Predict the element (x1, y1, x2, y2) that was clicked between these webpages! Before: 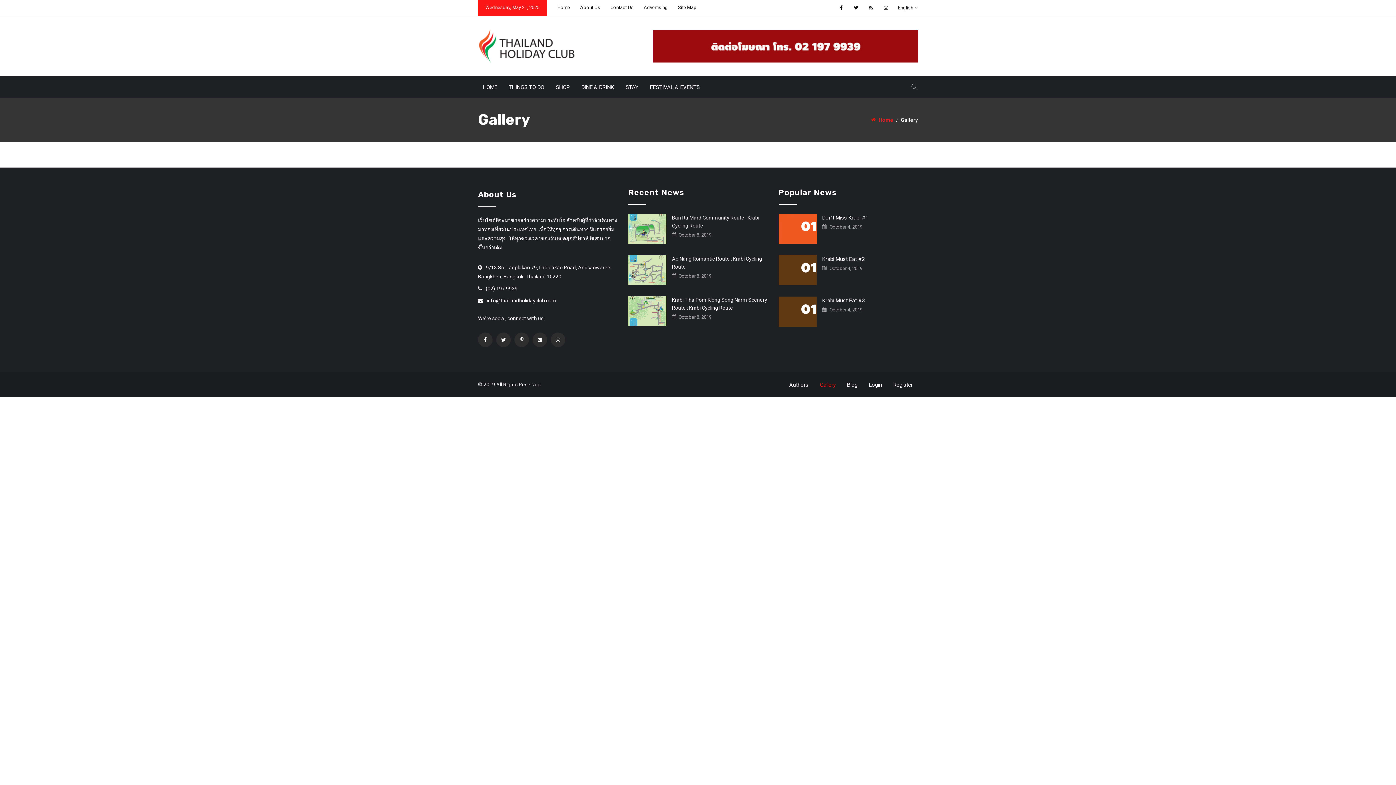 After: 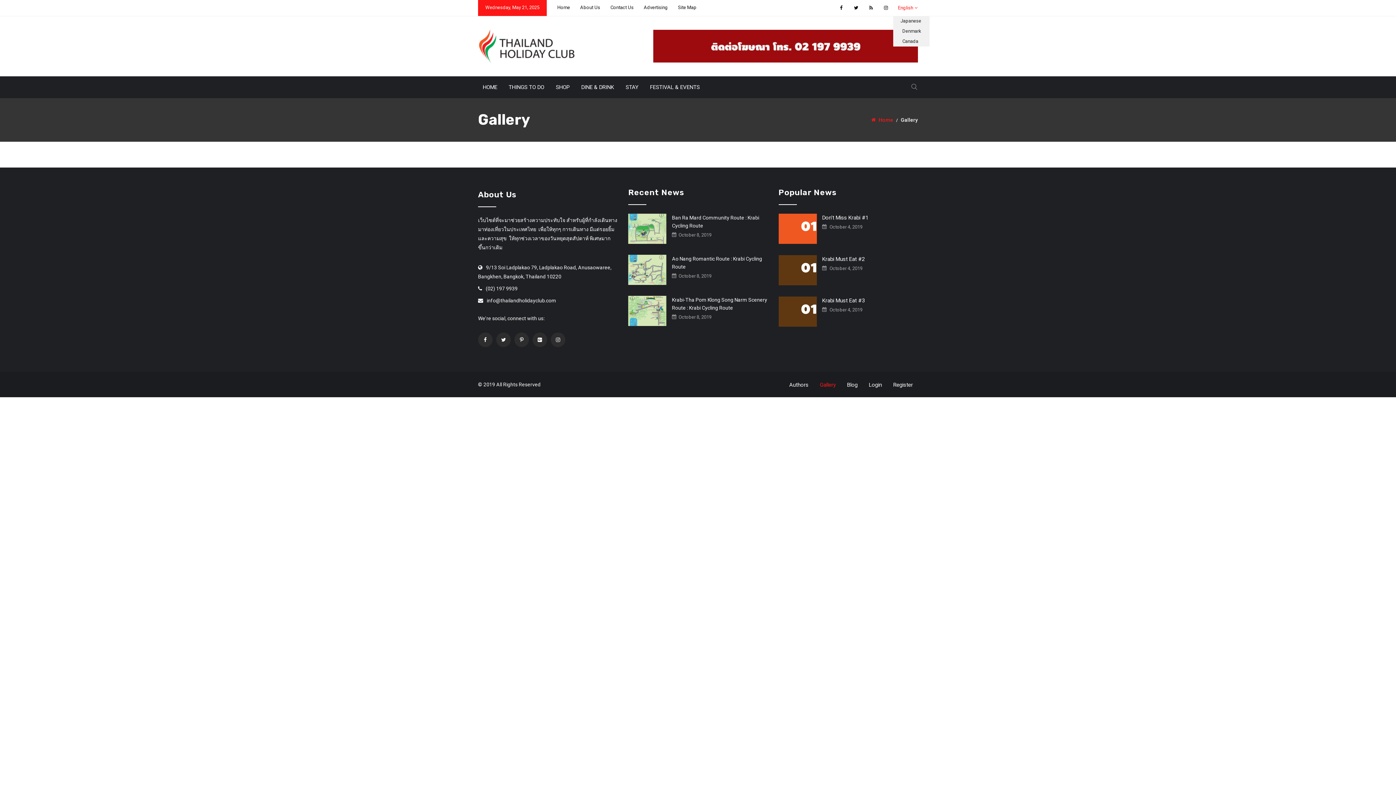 Action: label: English bbox: (898, 2, 913, 13)